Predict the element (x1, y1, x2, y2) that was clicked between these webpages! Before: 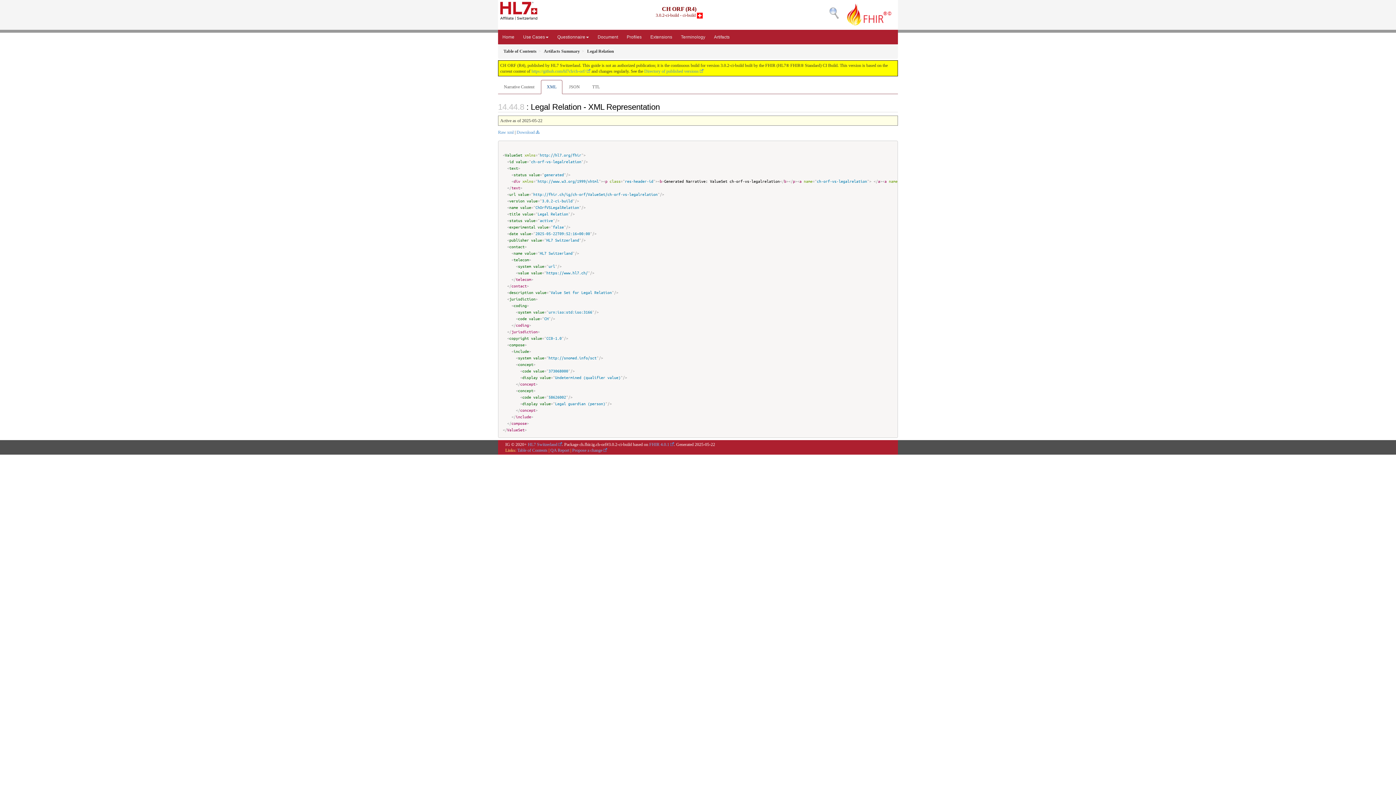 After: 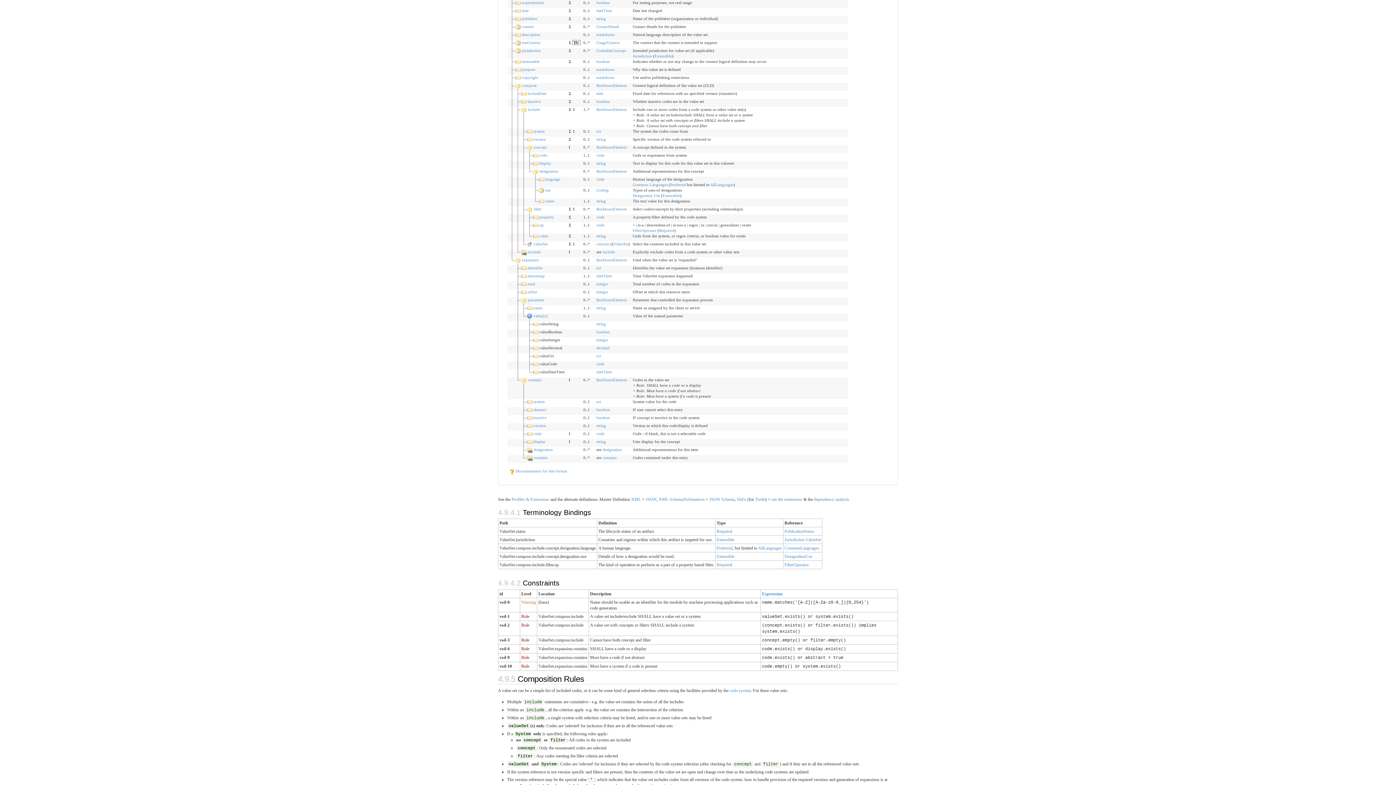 Action: label: experimental bbox: (509, 224, 535, 229)